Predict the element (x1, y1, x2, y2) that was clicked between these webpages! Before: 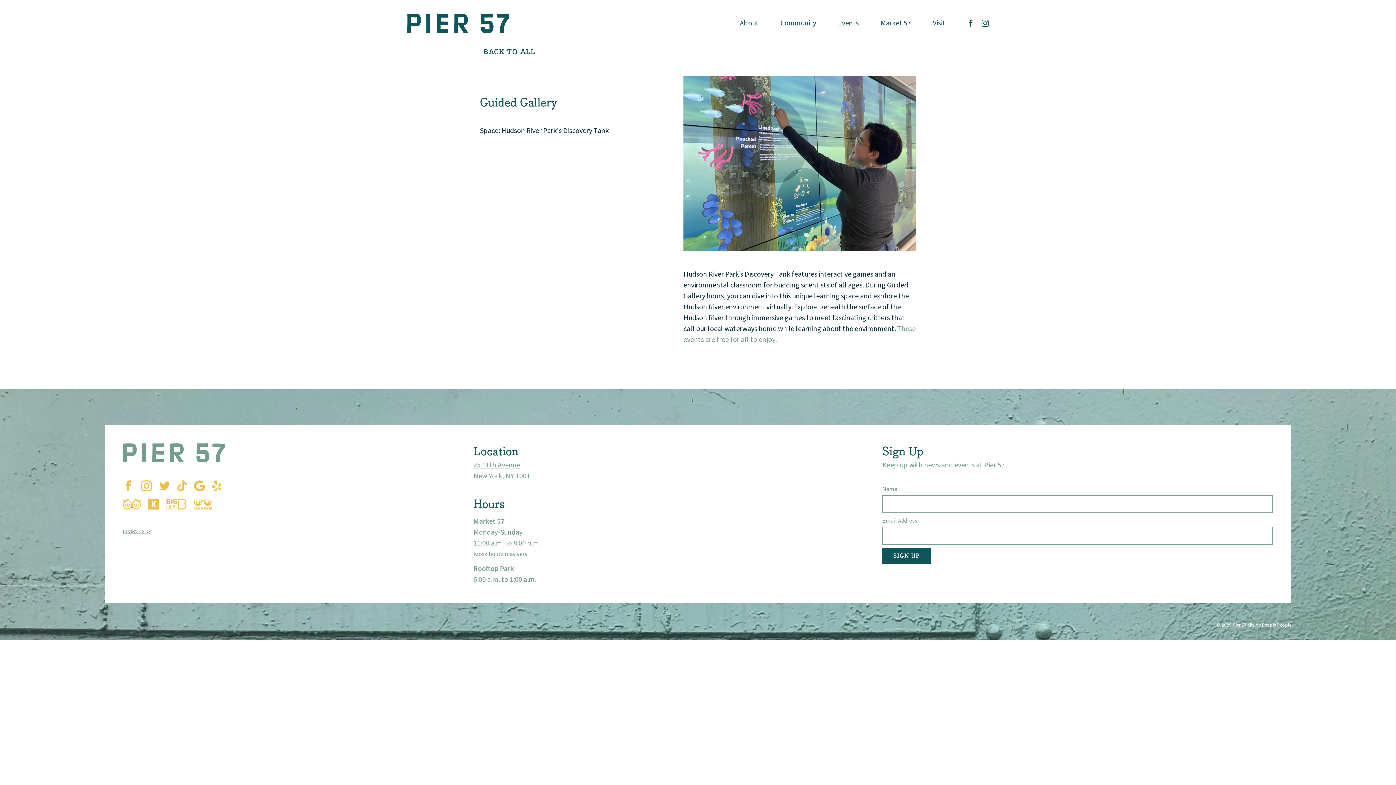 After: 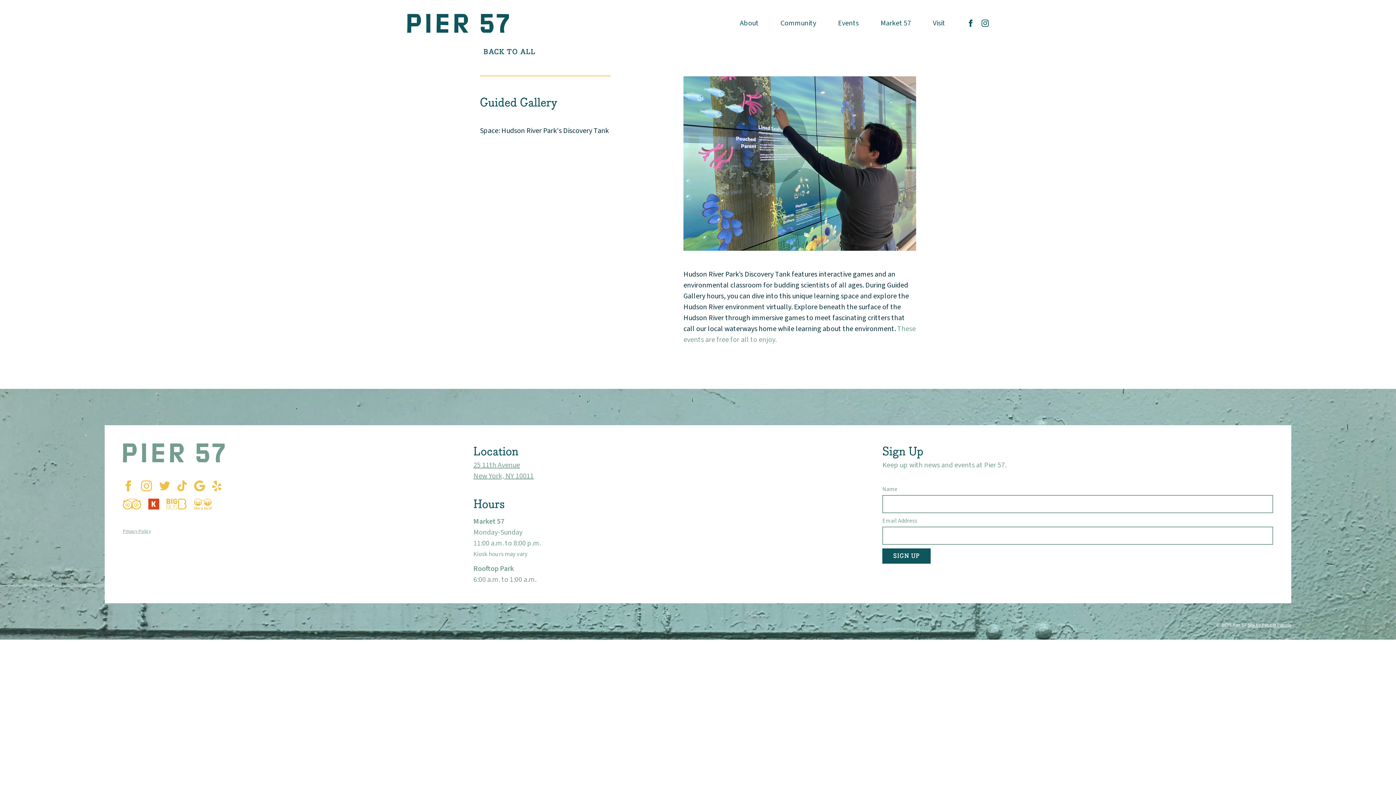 Action: bbox: (148, 498, 159, 509)